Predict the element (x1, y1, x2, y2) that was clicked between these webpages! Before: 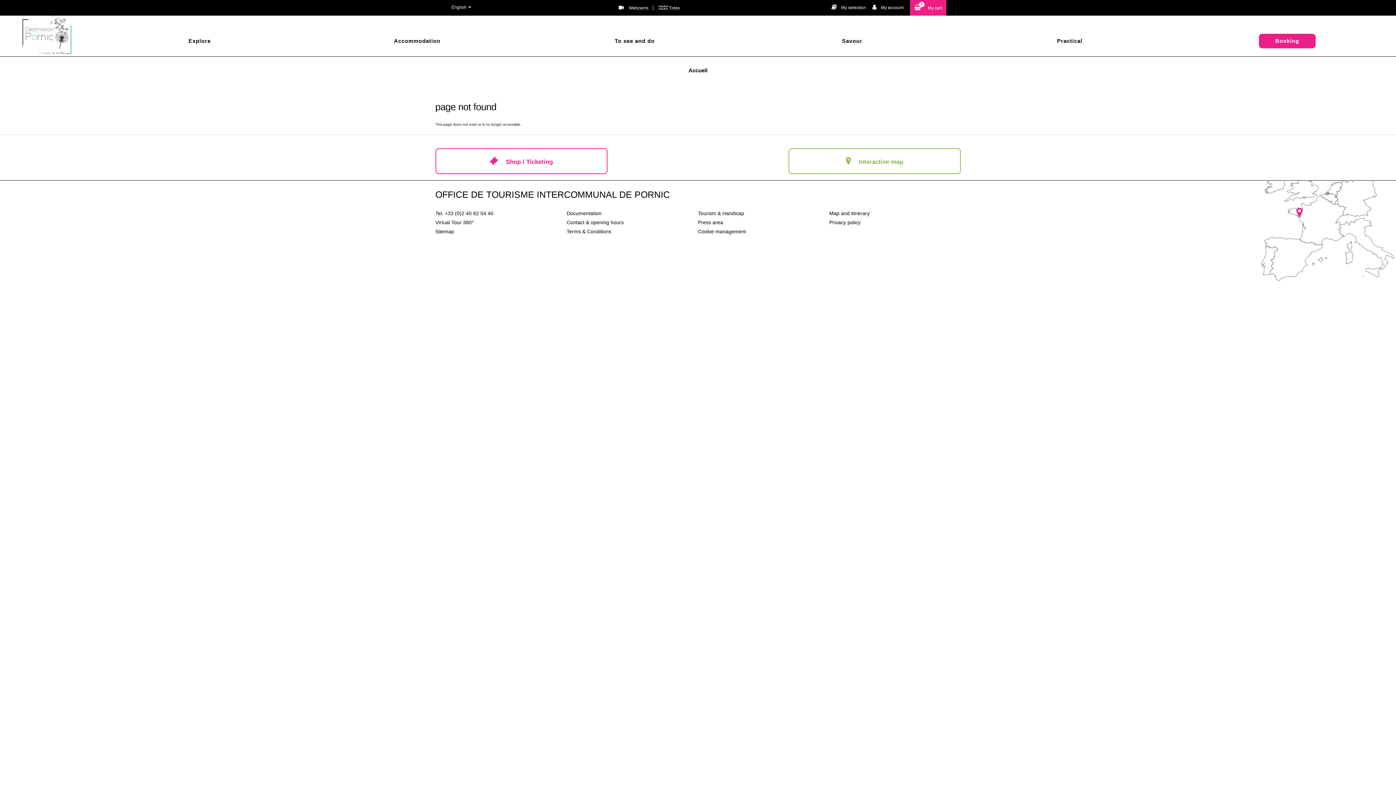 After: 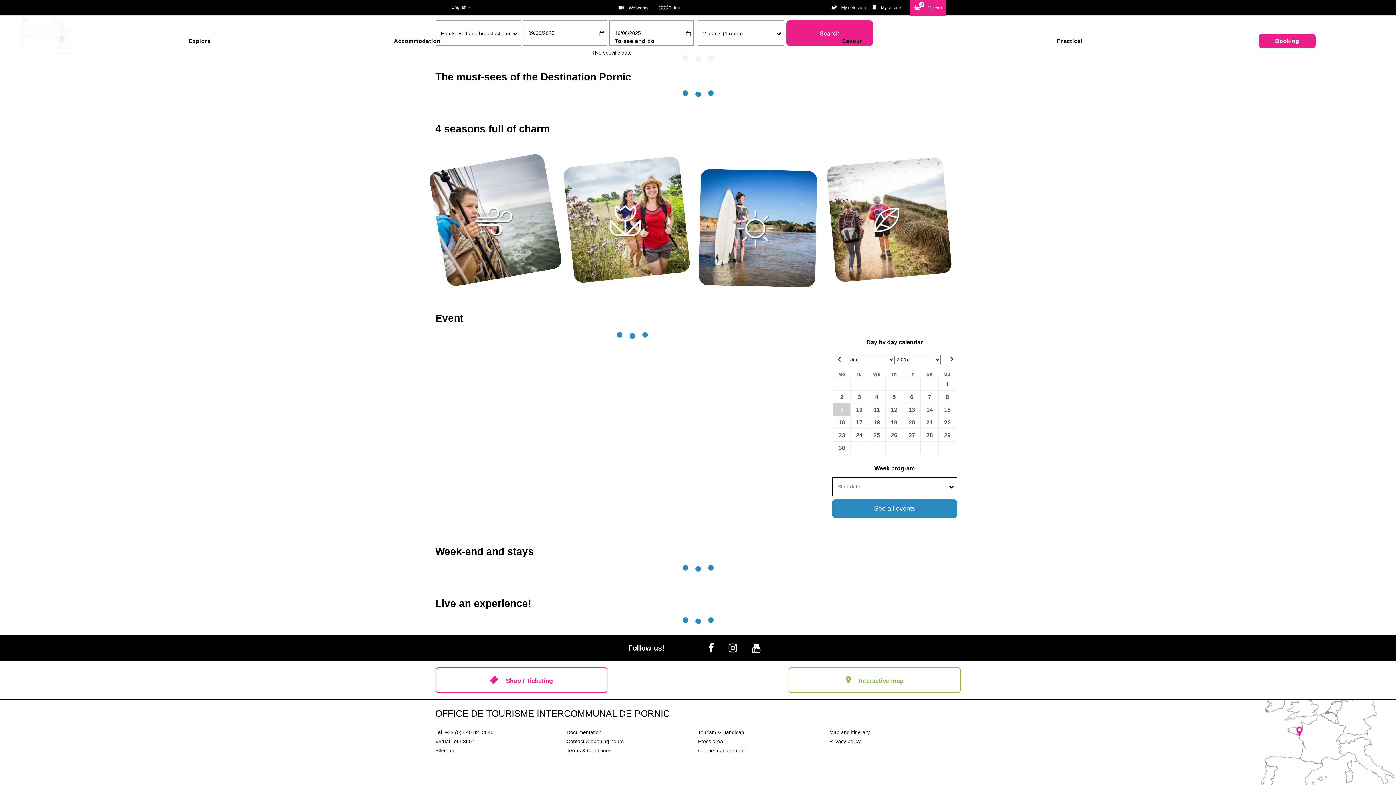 Action: label: Cookie management bbox: (698, 228, 746, 234)